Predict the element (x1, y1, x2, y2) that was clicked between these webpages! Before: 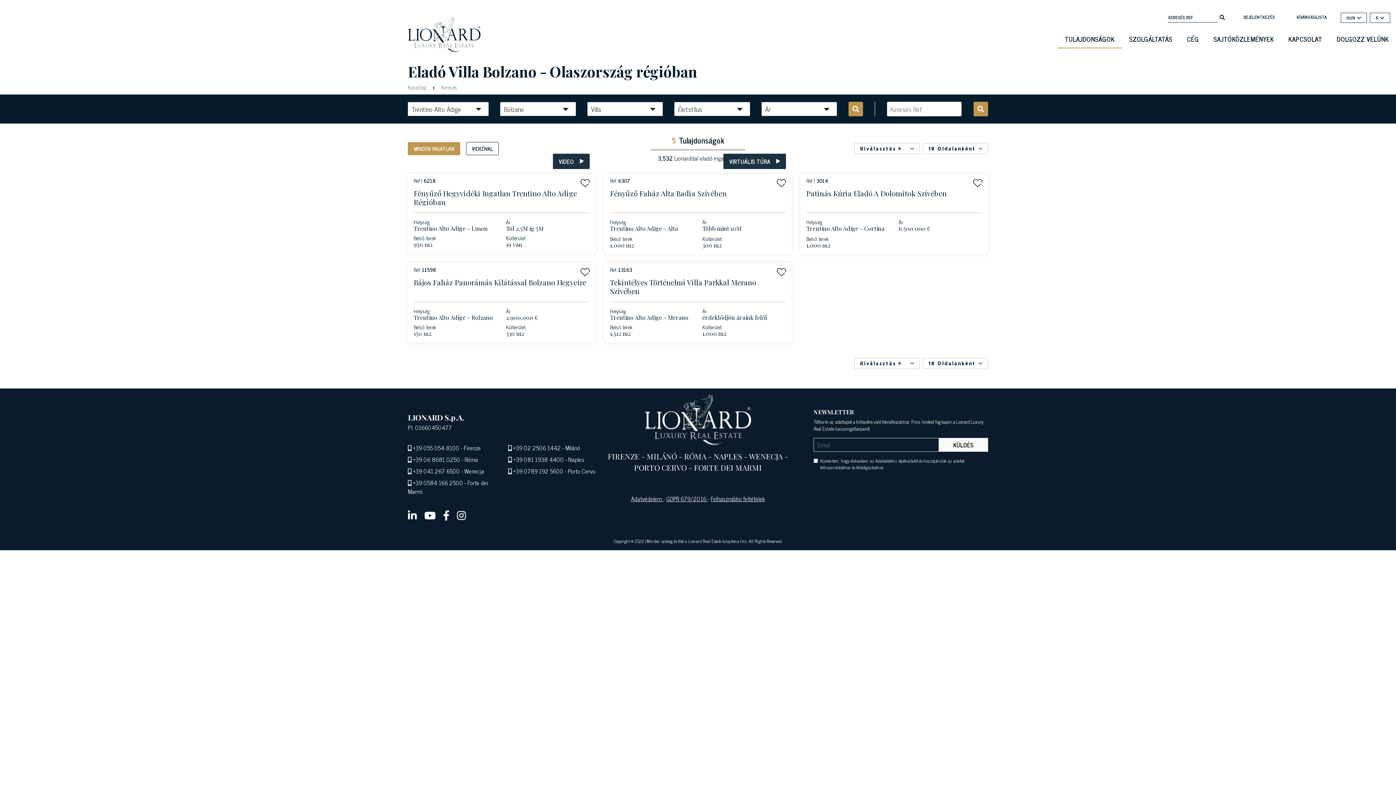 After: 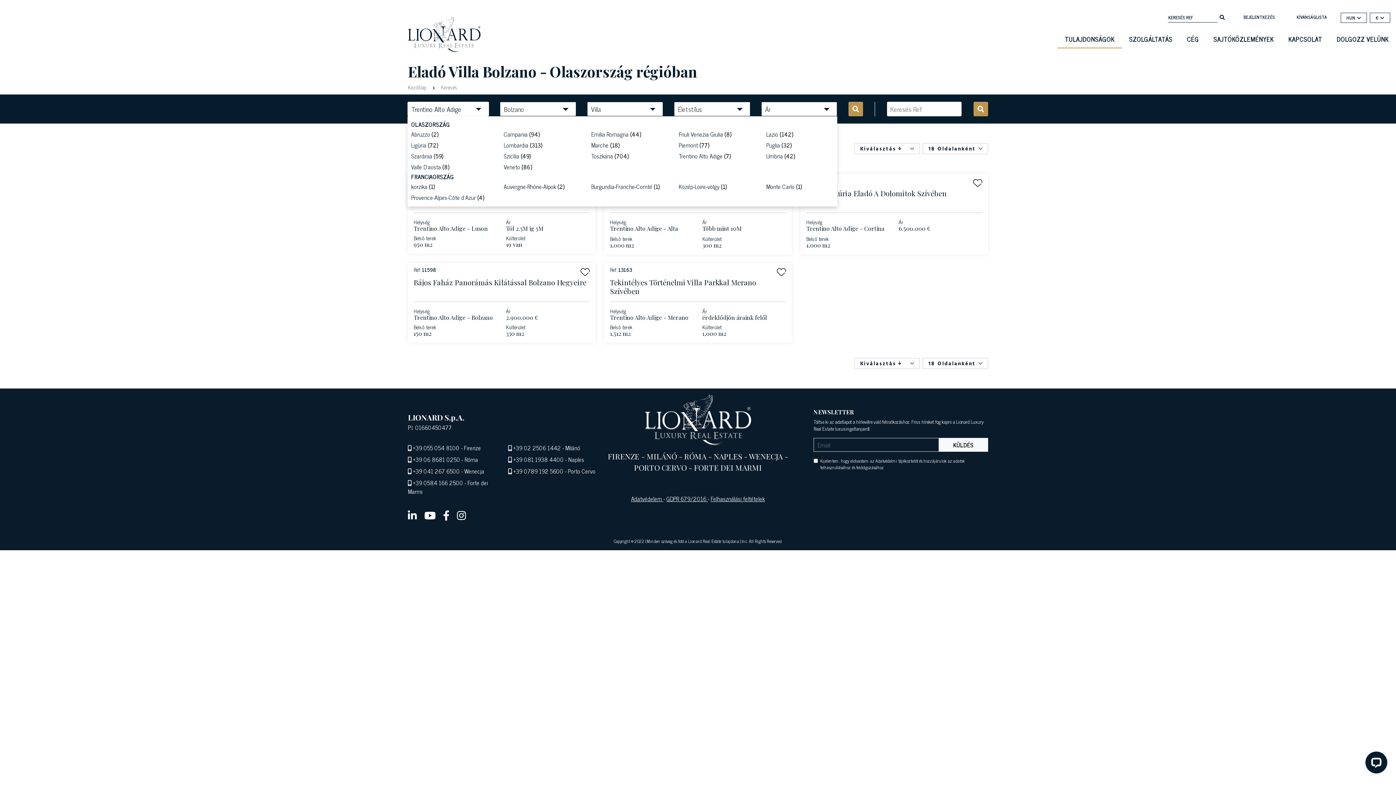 Action: label: Trentino Alto Adige bbox: (407, 101, 489, 116)